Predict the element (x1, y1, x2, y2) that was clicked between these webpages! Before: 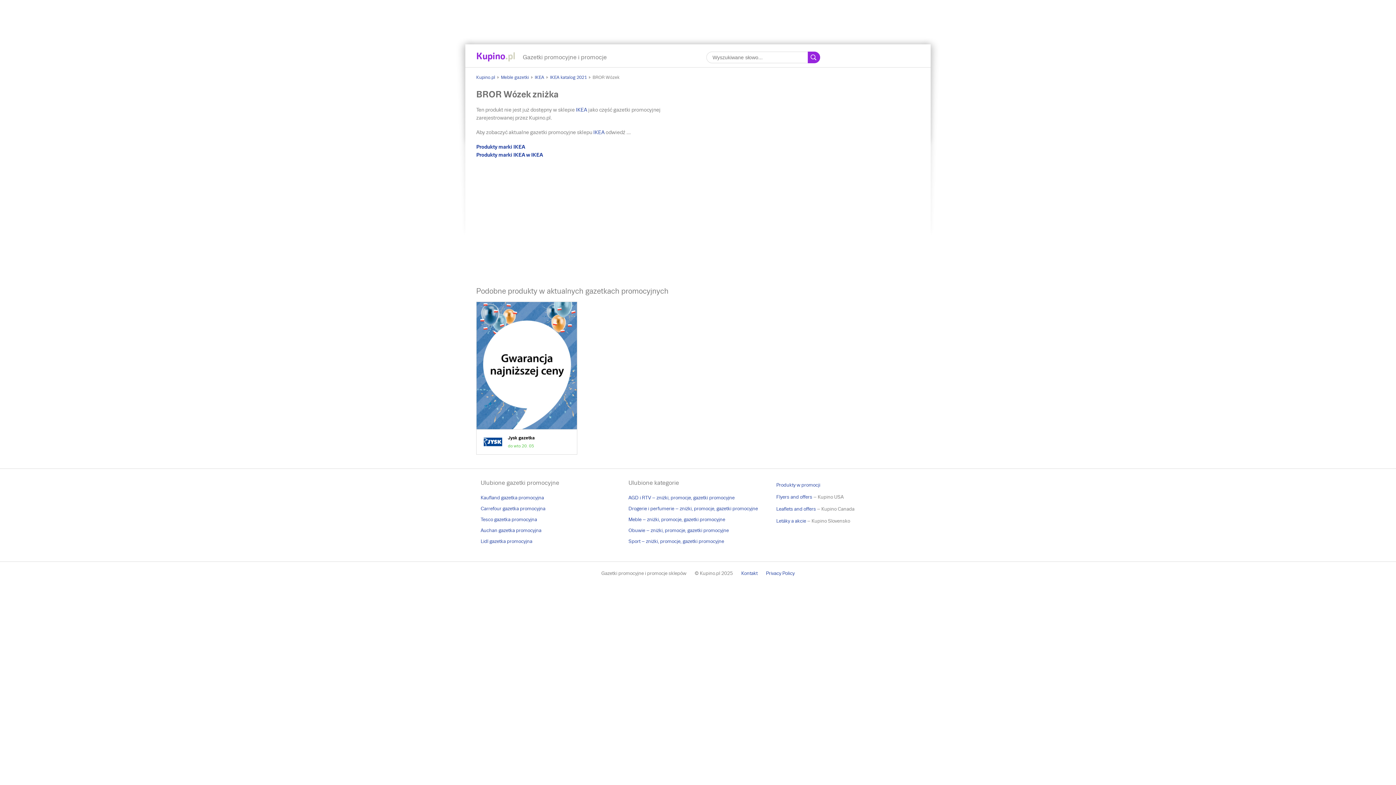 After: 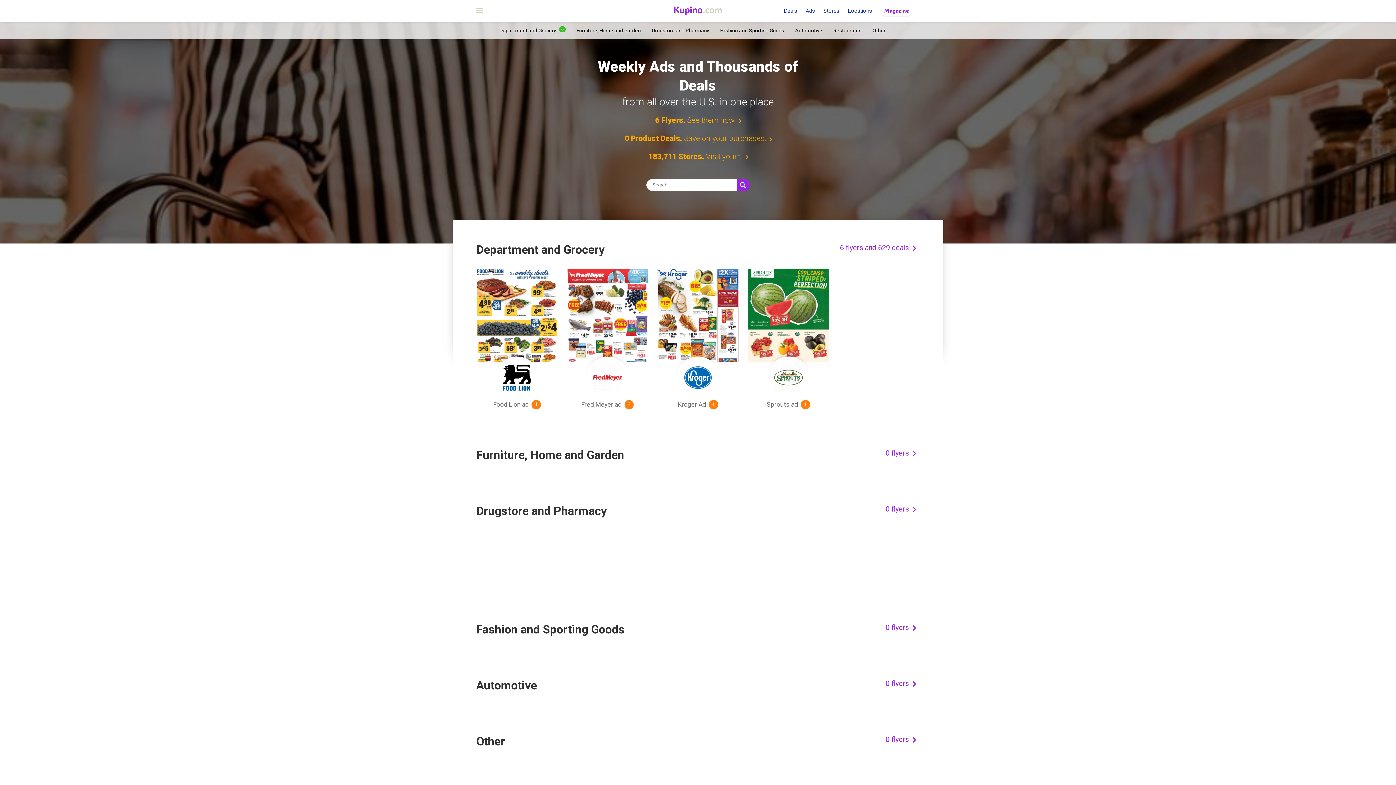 Action: bbox: (776, 491, 812, 503) label: Flyers and offers